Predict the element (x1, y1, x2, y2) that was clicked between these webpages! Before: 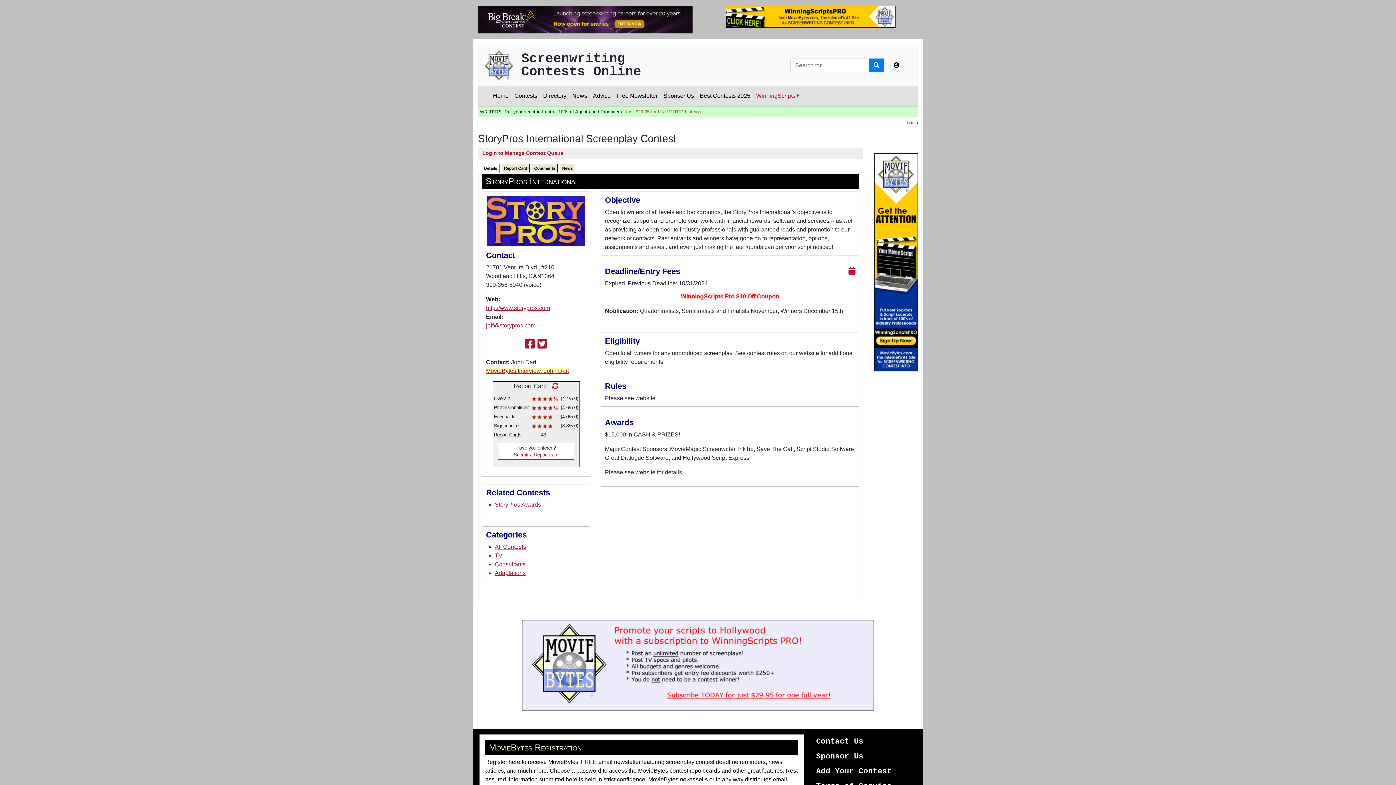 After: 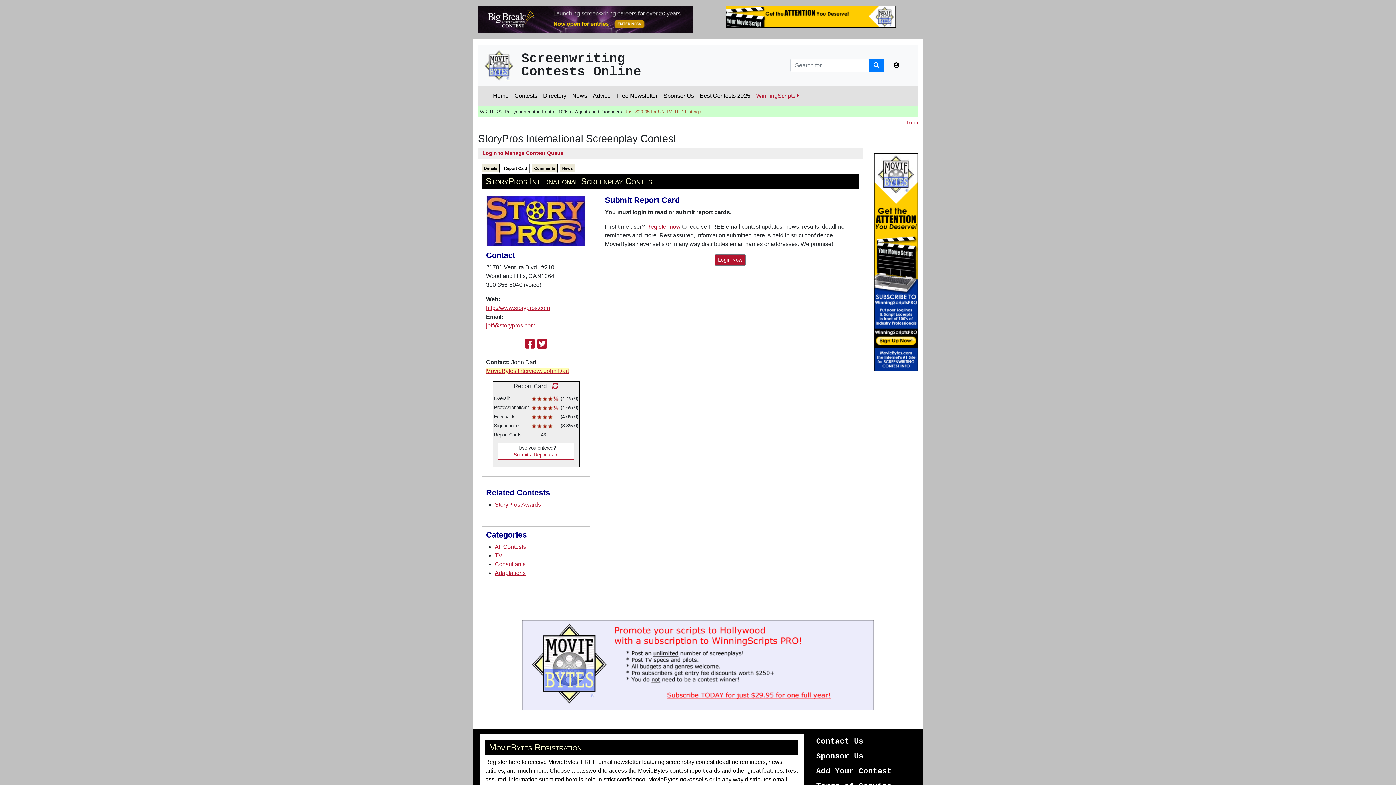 Action: label: Report Card bbox: (501, 163, 529, 172)